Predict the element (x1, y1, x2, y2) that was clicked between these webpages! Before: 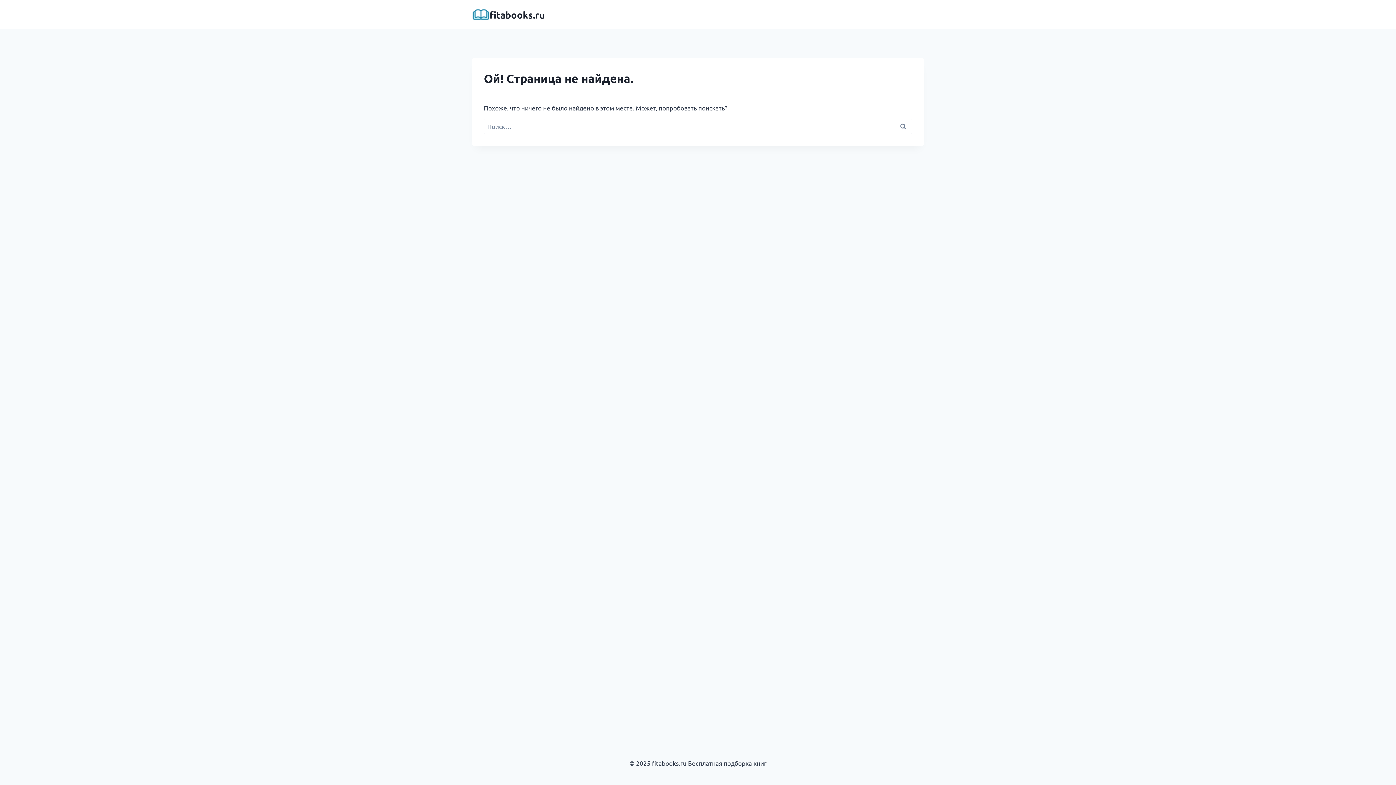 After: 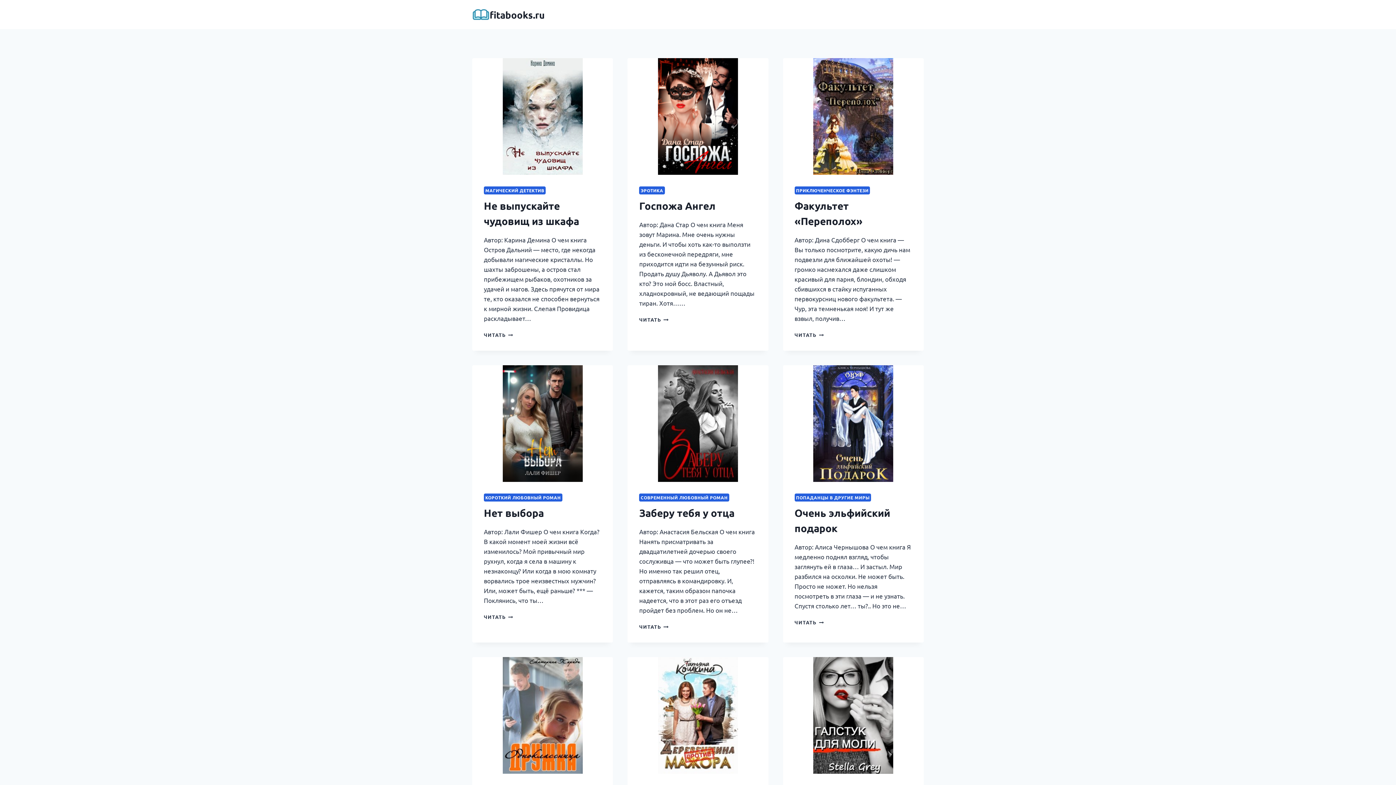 Action: bbox: (472, 5, 544, 23) label: fitabooks.ru